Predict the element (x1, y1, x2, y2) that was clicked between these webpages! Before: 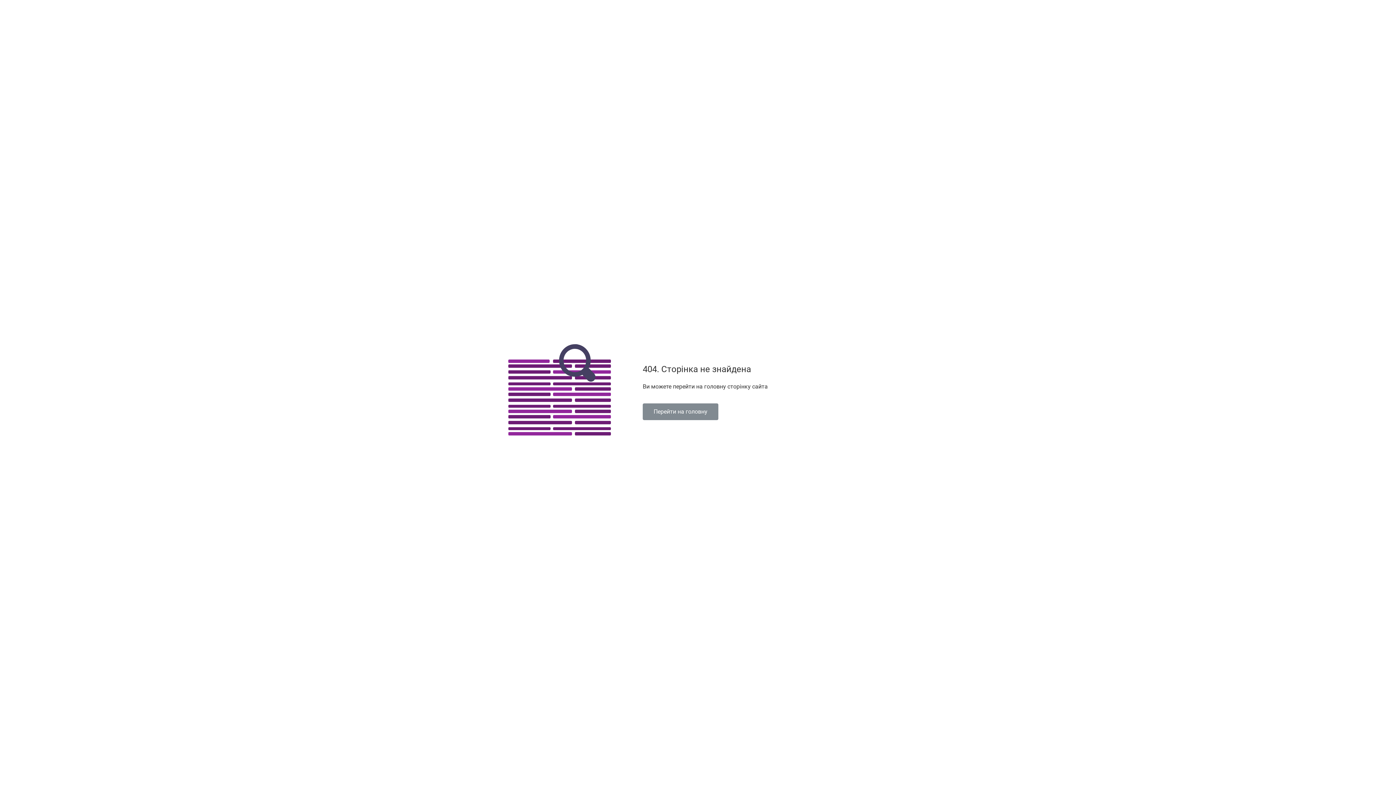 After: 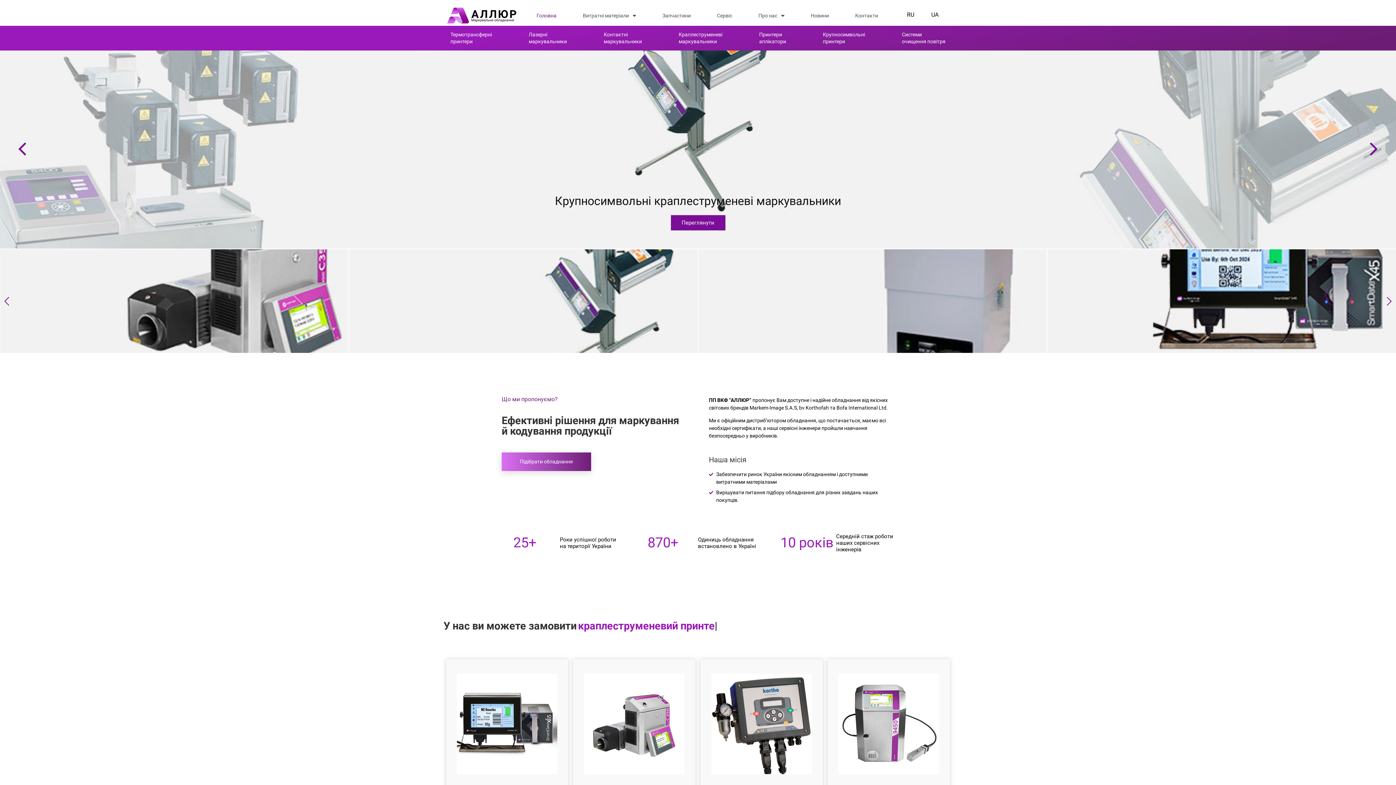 Action: label: Перейти на головну bbox: (642, 403, 718, 420)